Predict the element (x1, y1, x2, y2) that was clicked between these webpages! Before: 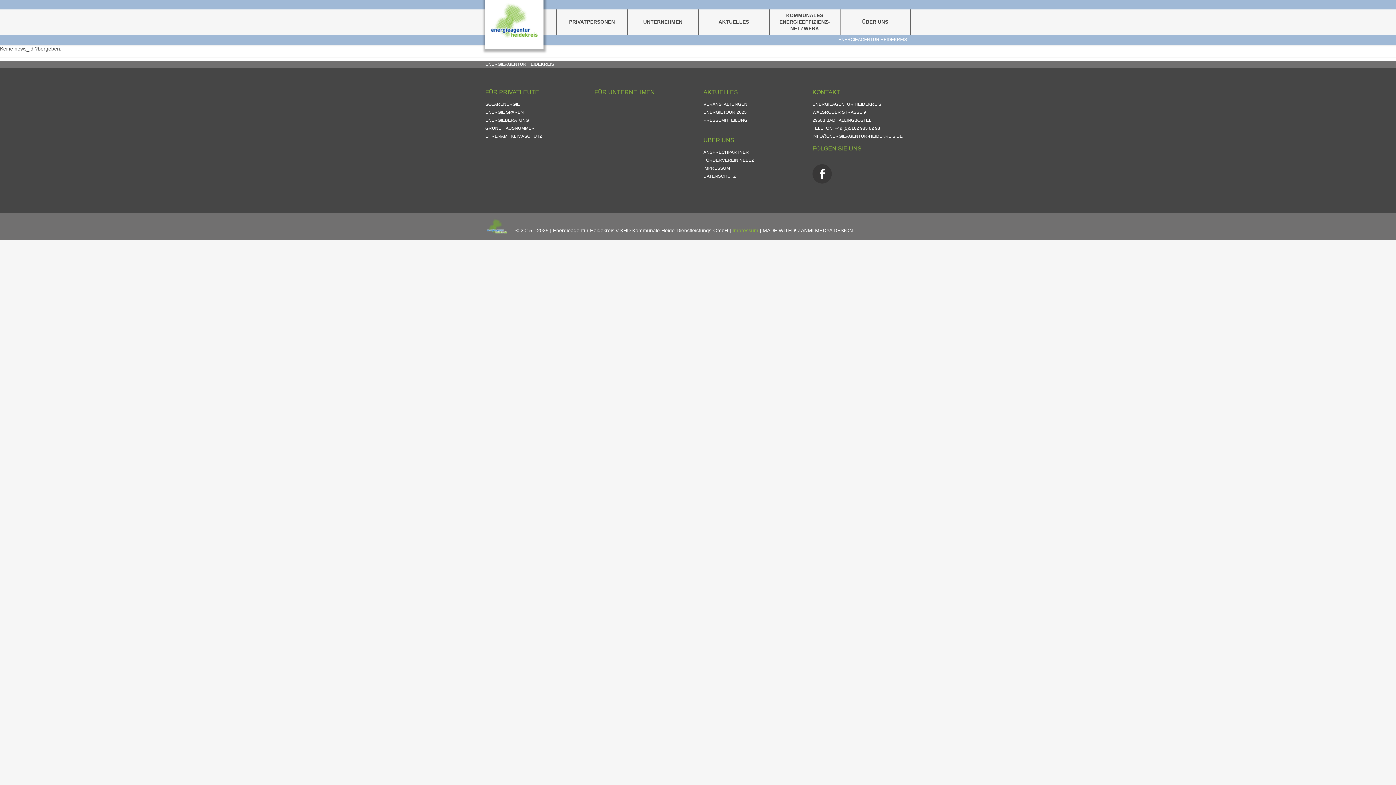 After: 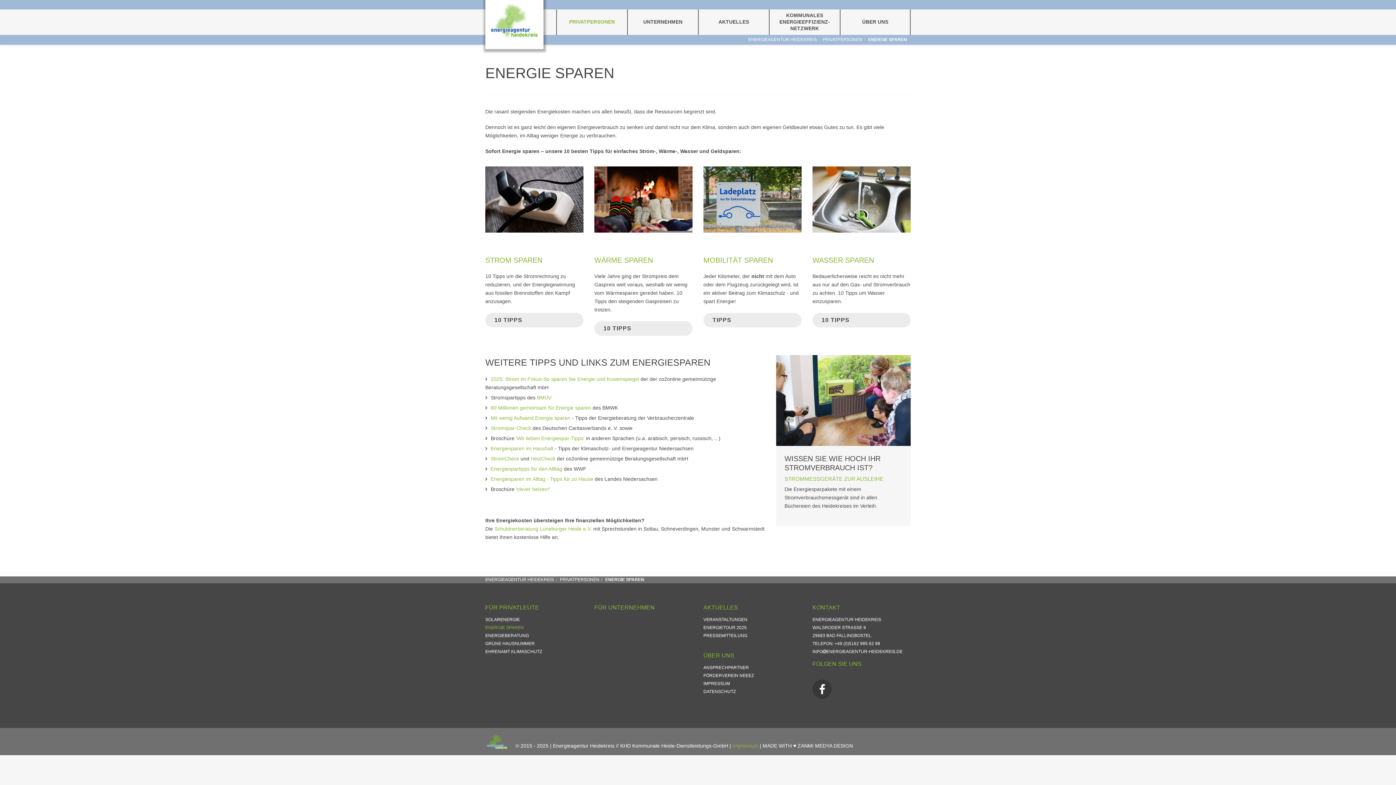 Action: label: ENERGIE SPAREN bbox: (485, 109, 524, 114)